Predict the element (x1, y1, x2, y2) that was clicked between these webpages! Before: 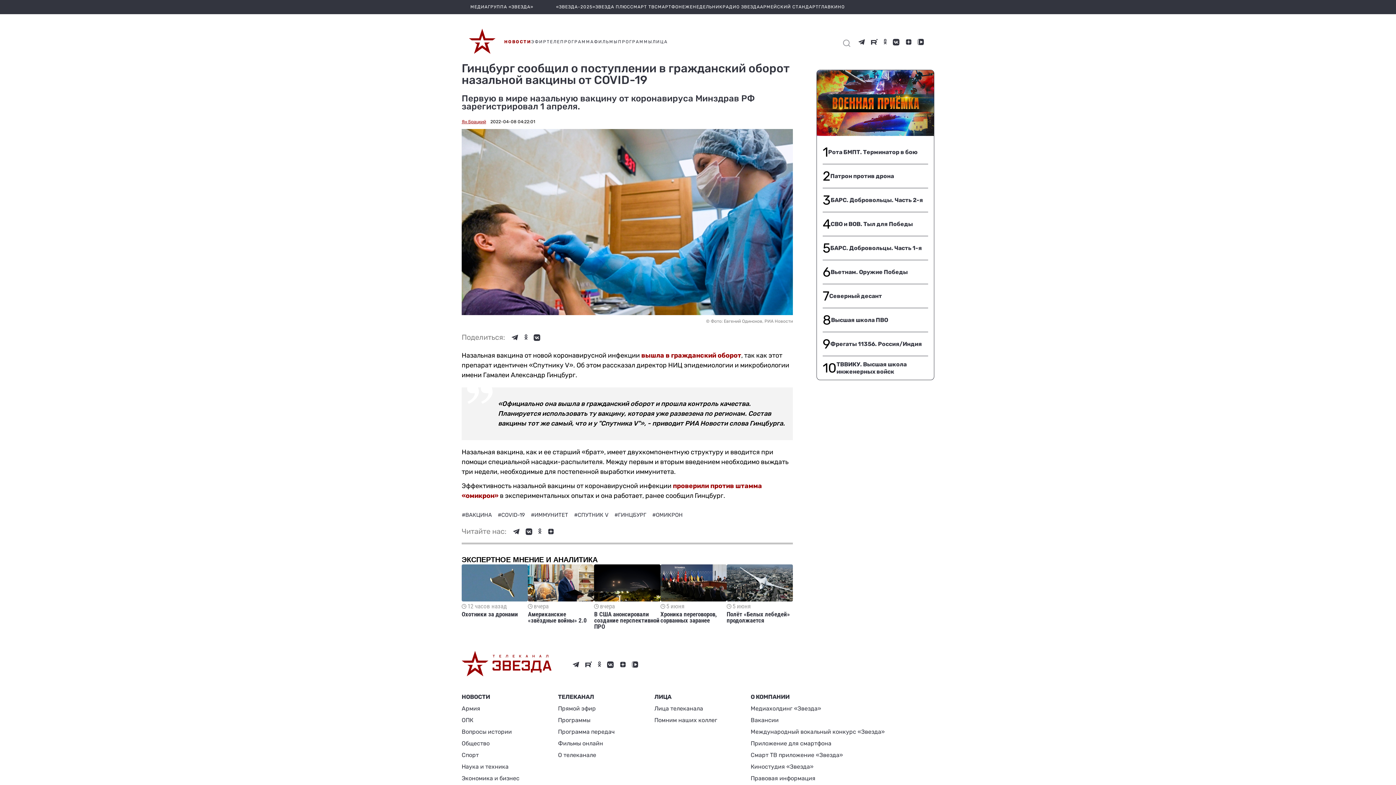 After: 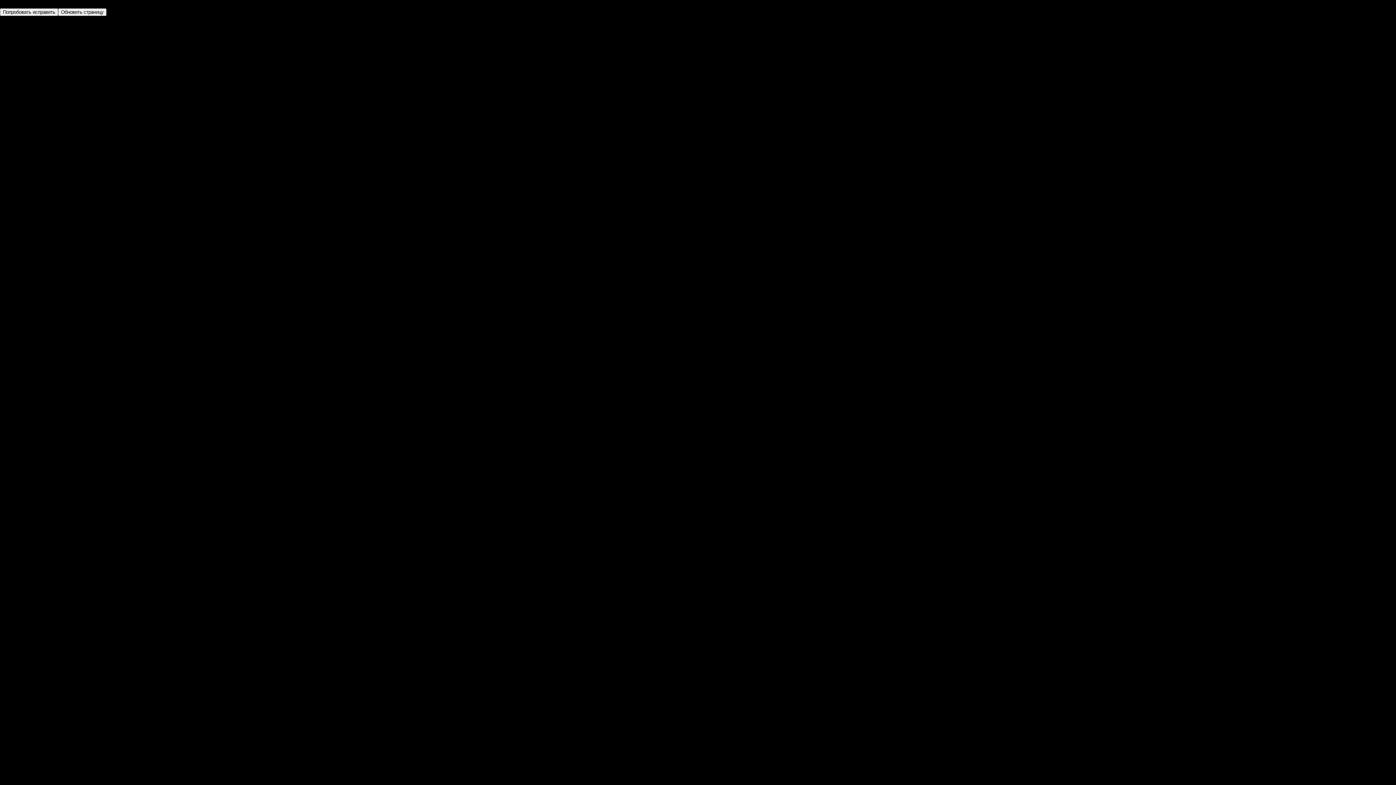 Action: label: 6
Вьетнам. Оружие Победы bbox: (822, 260, 928, 284)